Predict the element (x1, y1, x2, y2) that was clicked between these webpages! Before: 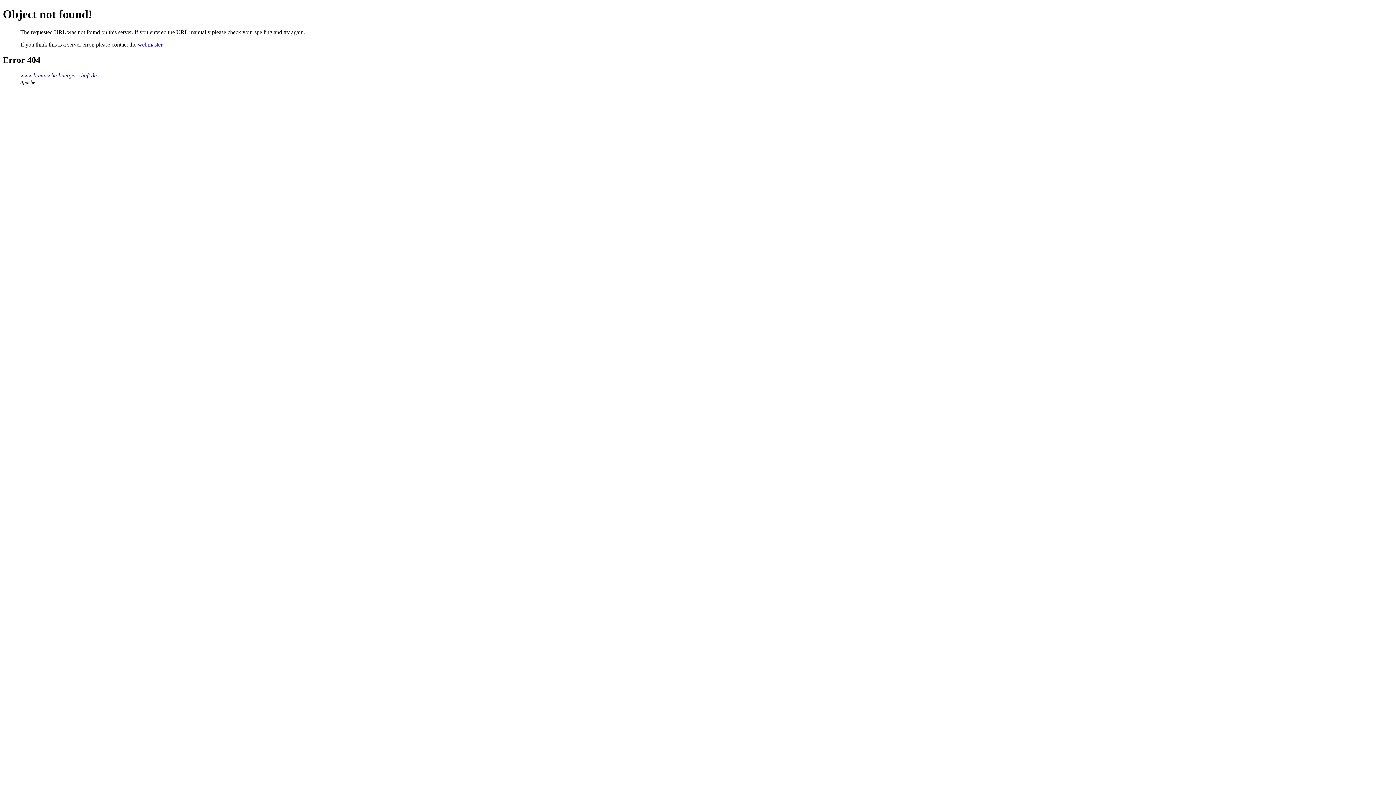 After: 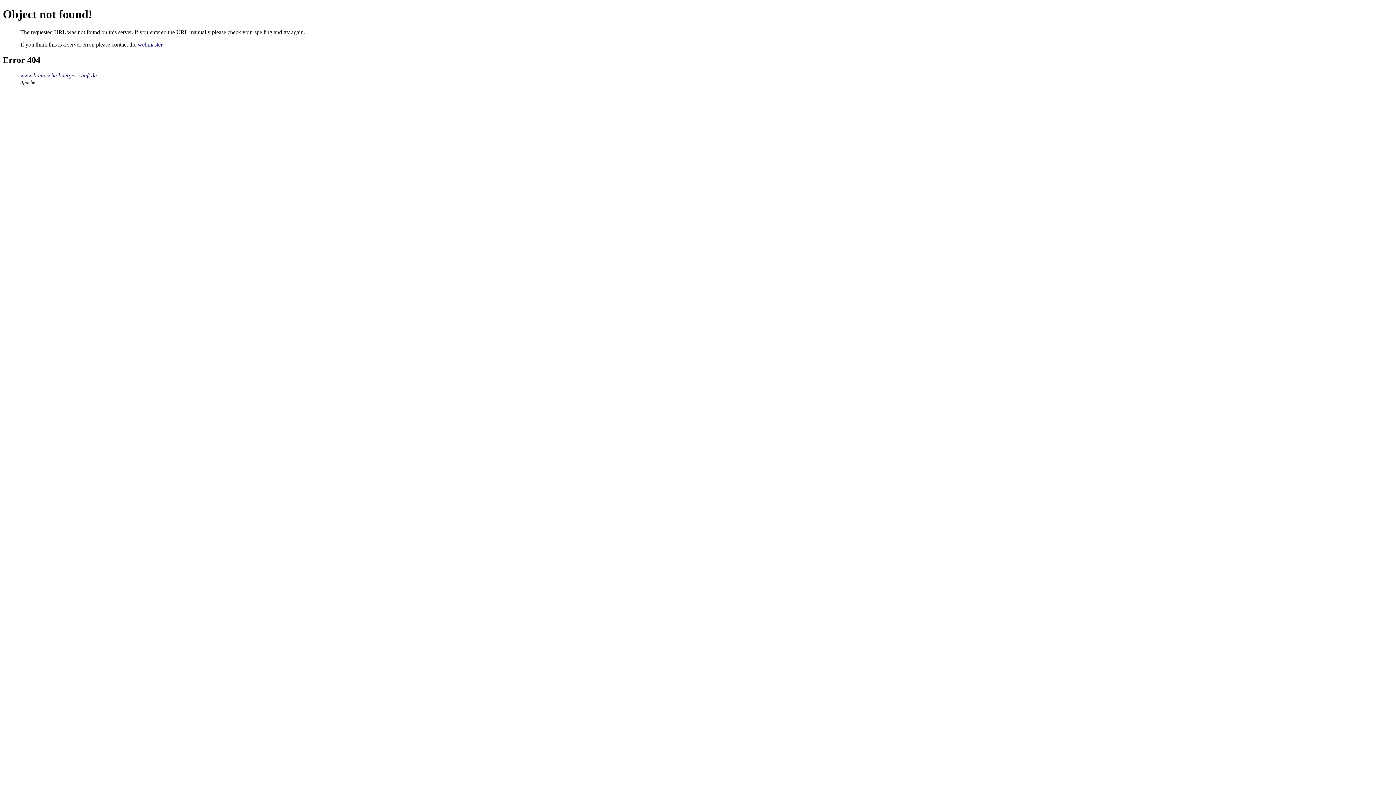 Action: label: webmaster bbox: (137, 41, 162, 47)